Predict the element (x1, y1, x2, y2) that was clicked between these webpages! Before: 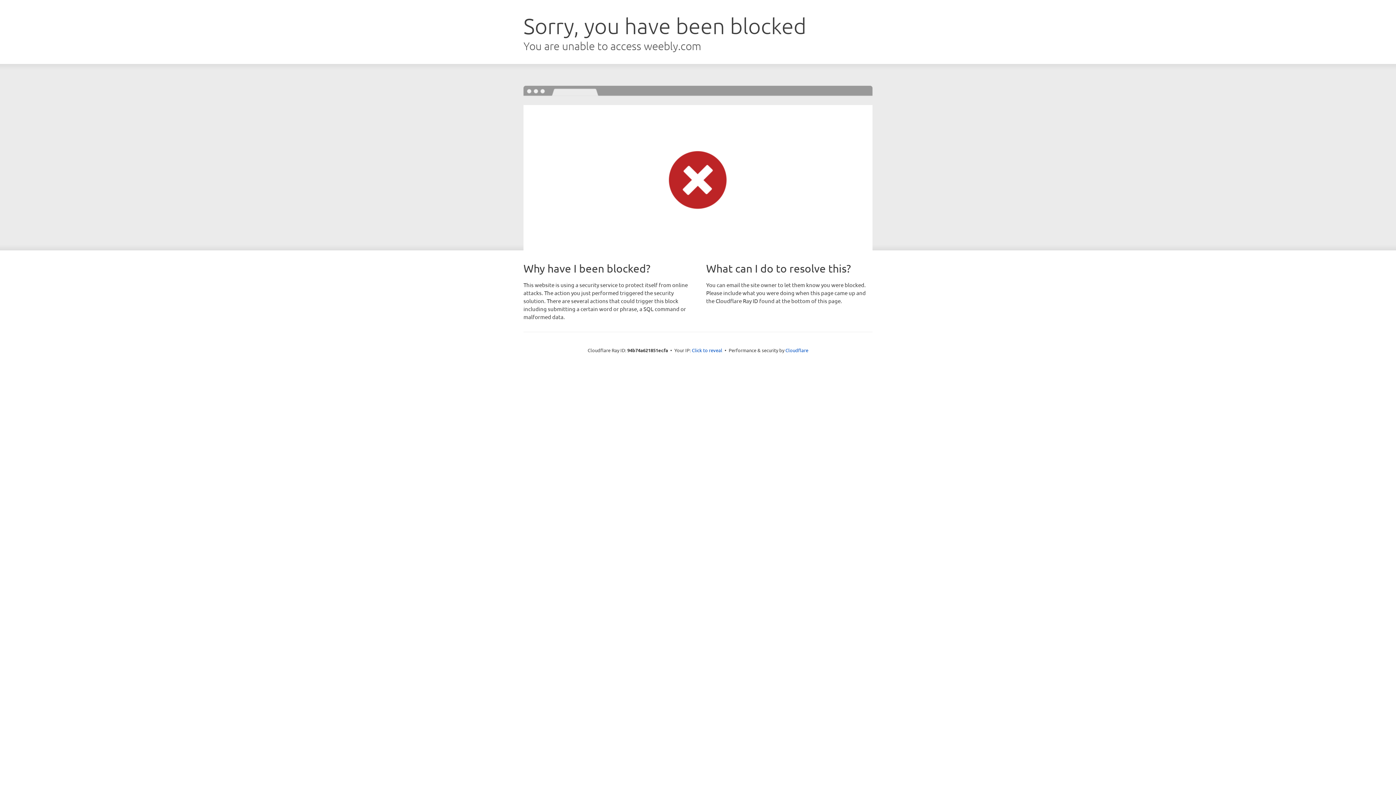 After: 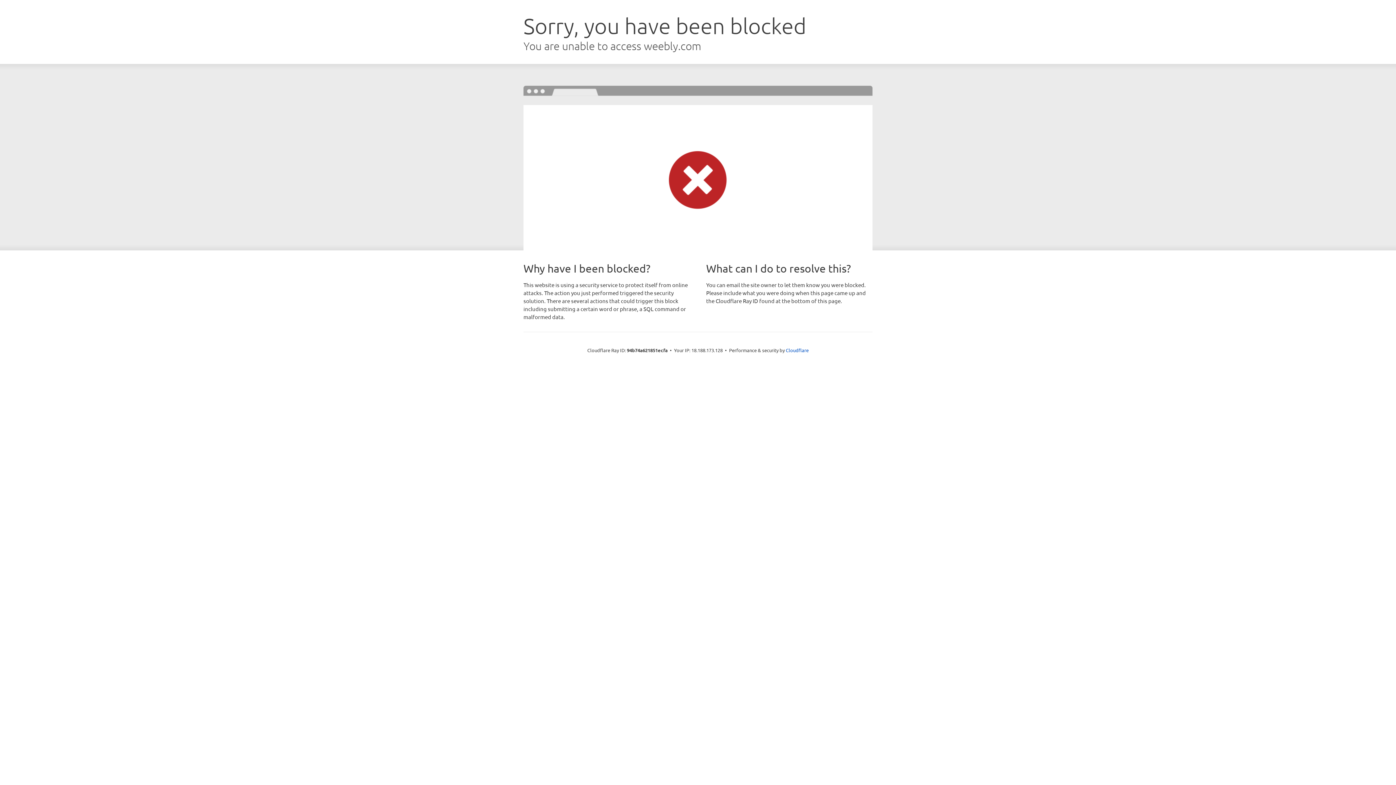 Action: label: Click to reveal bbox: (692, 346, 722, 353)